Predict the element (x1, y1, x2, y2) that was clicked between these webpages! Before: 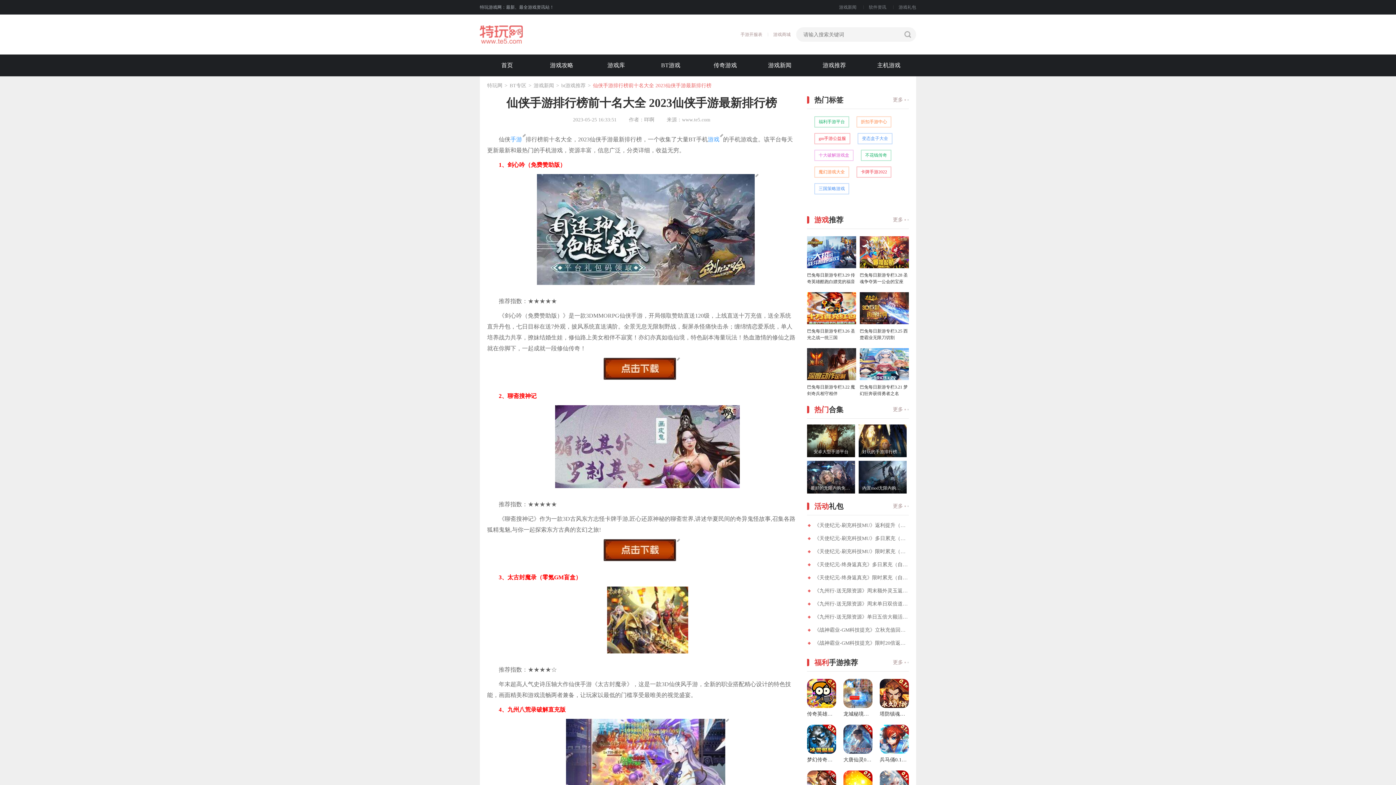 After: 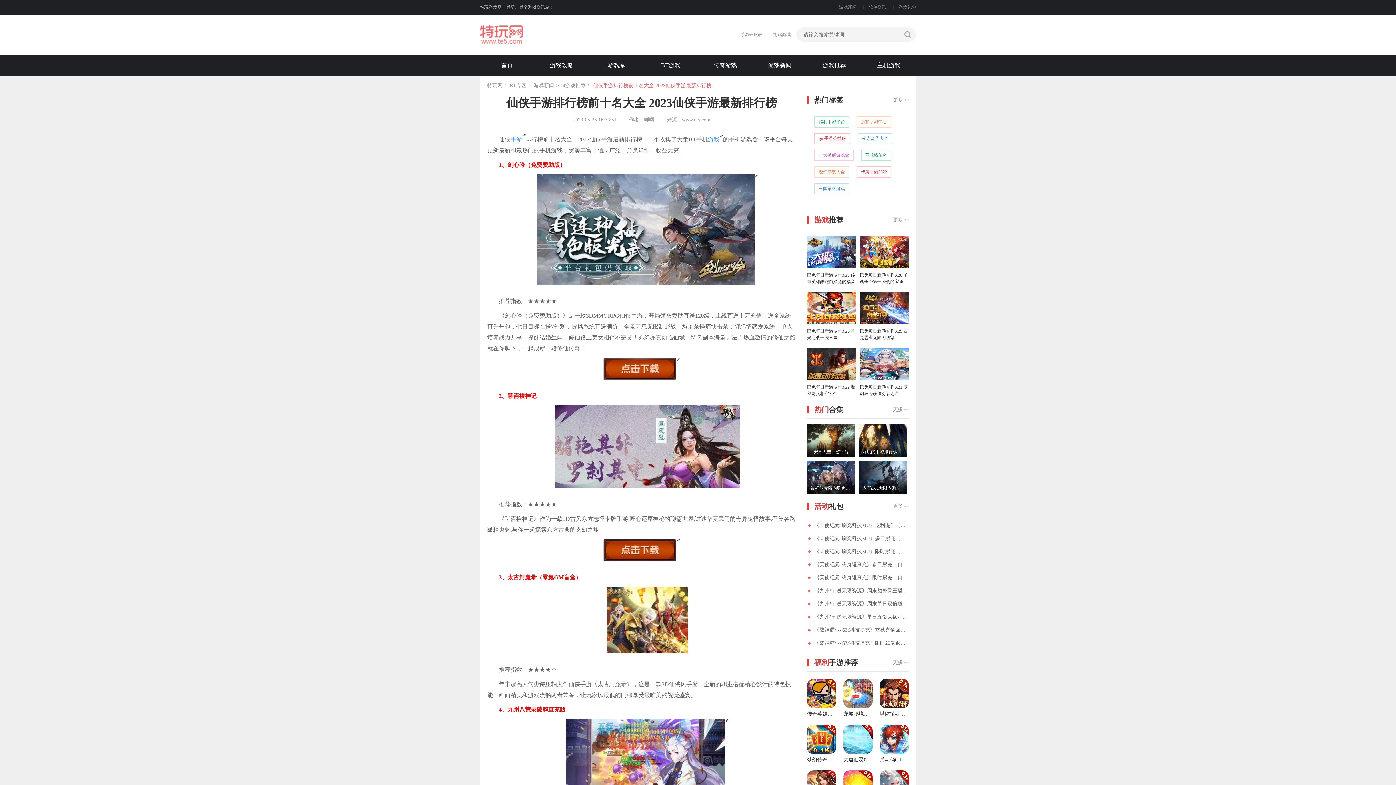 Action: label: 仙侠手游排行榜前十名大全 2023仙侠手游最新排行榜 bbox: (593, 80, 718, 91)